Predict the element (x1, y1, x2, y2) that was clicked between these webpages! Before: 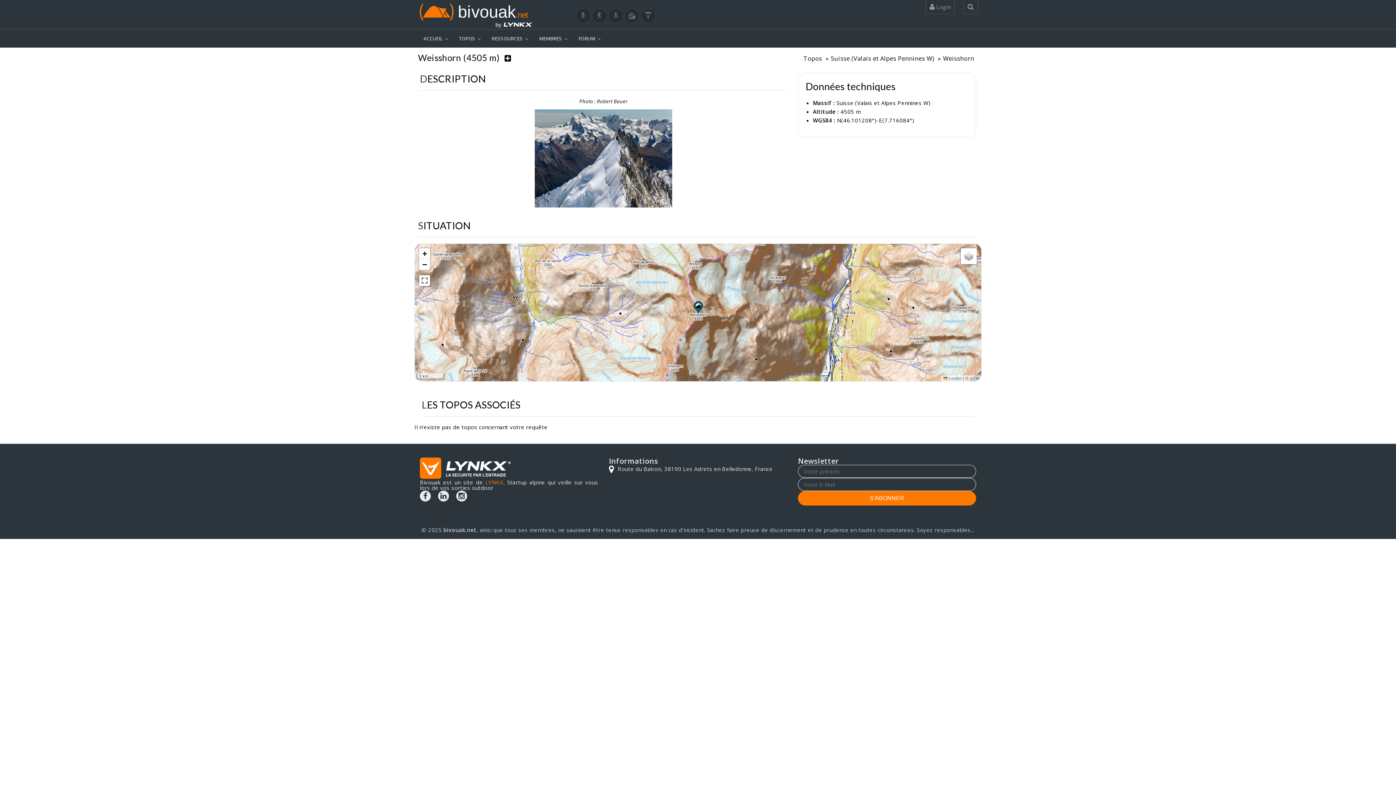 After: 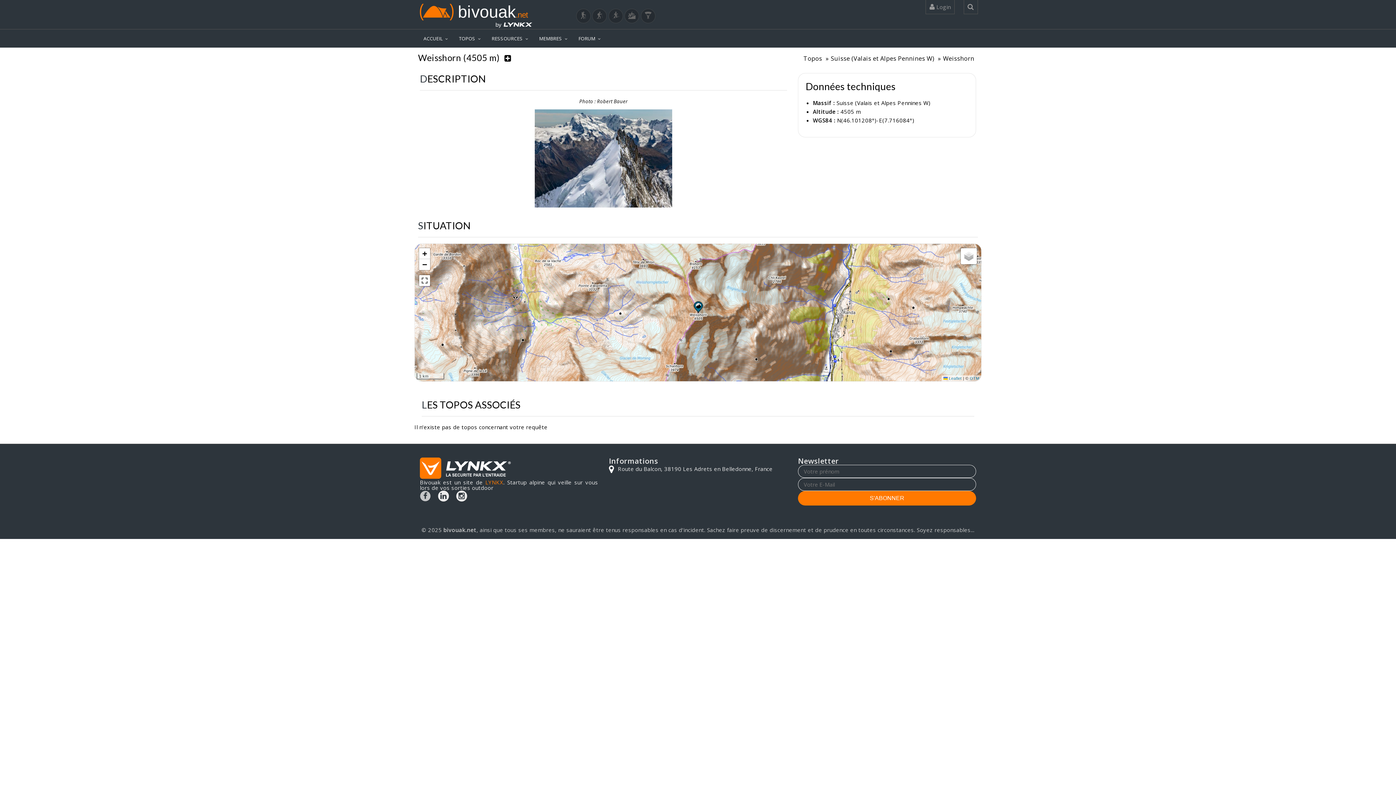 Action: bbox: (420, 490, 430, 501)